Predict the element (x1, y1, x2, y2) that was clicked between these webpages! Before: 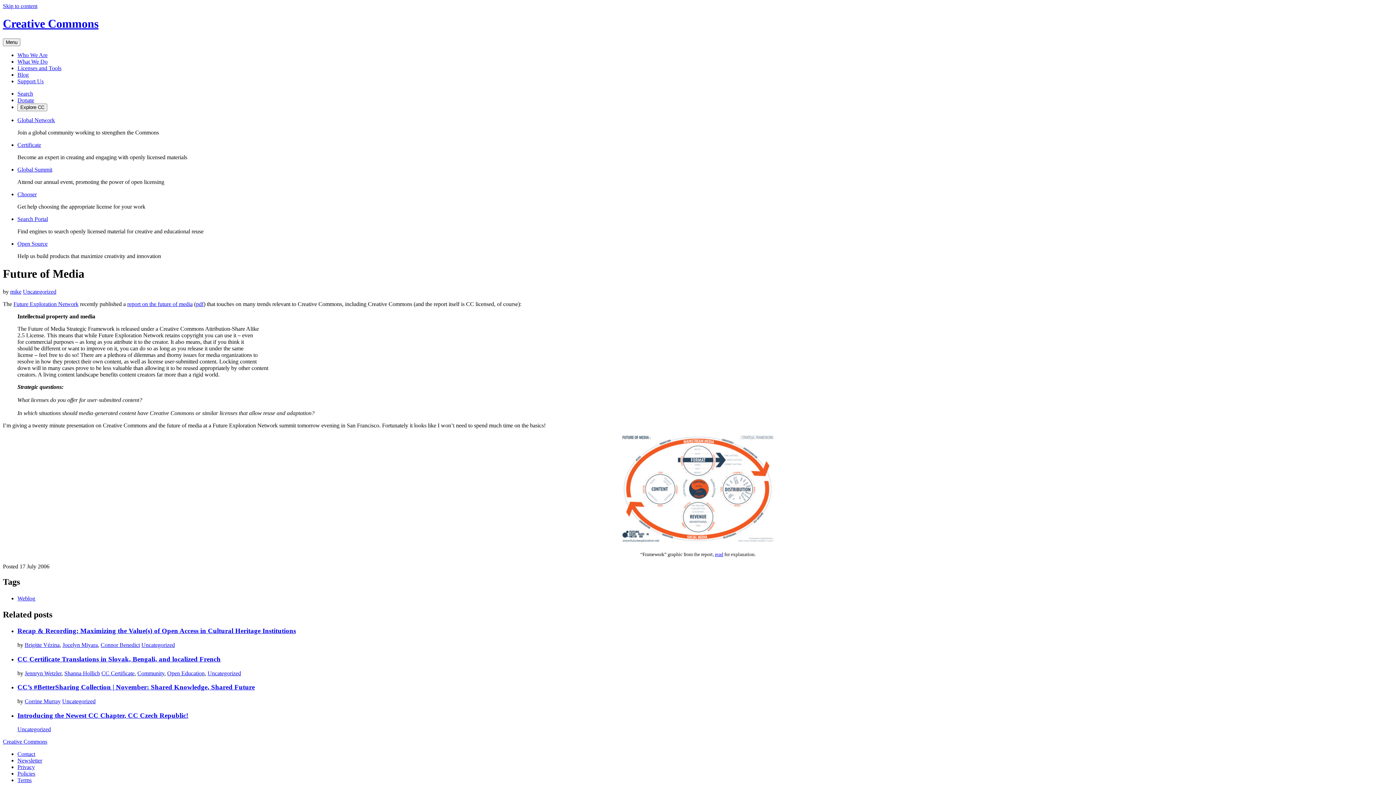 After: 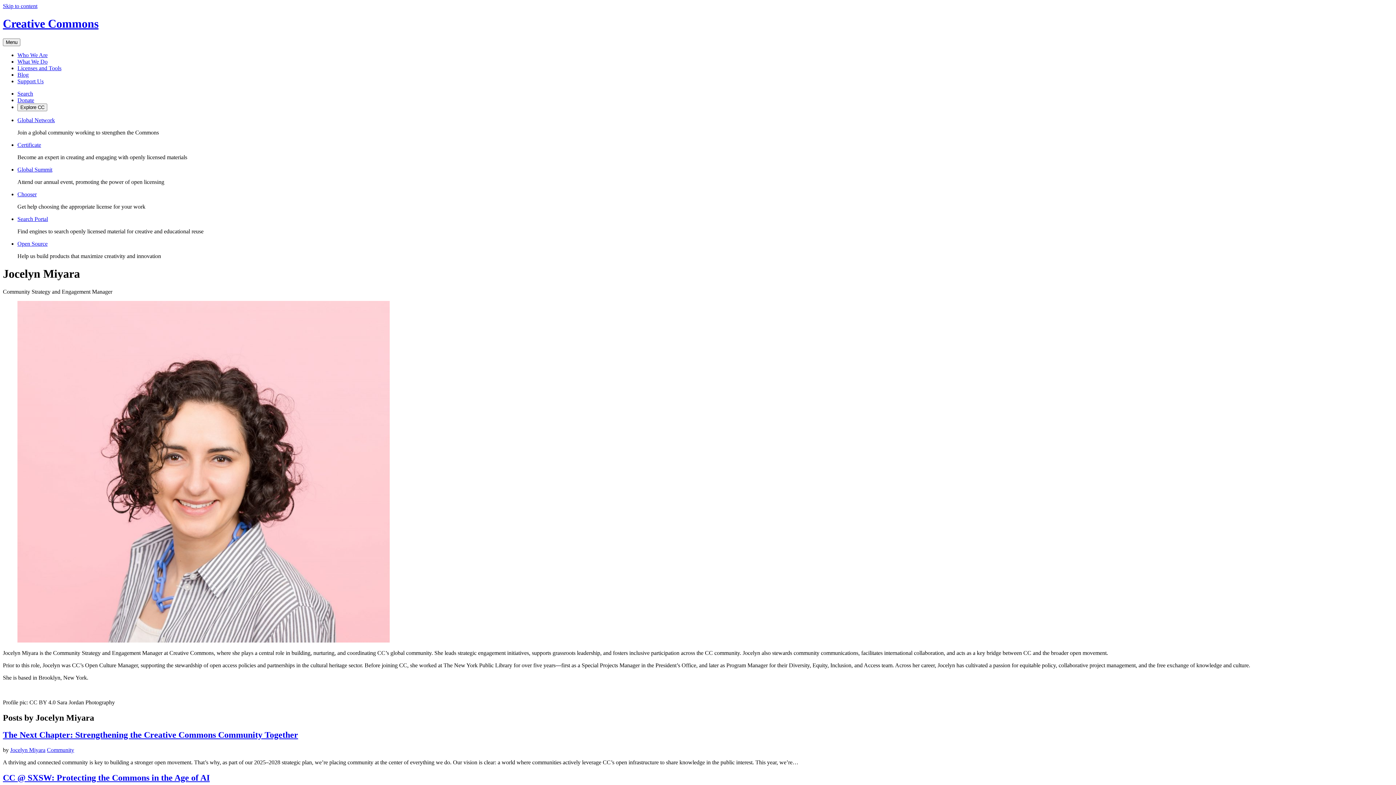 Action: label: Jocelyn Miyara bbox: (62, 642, 97, 648)